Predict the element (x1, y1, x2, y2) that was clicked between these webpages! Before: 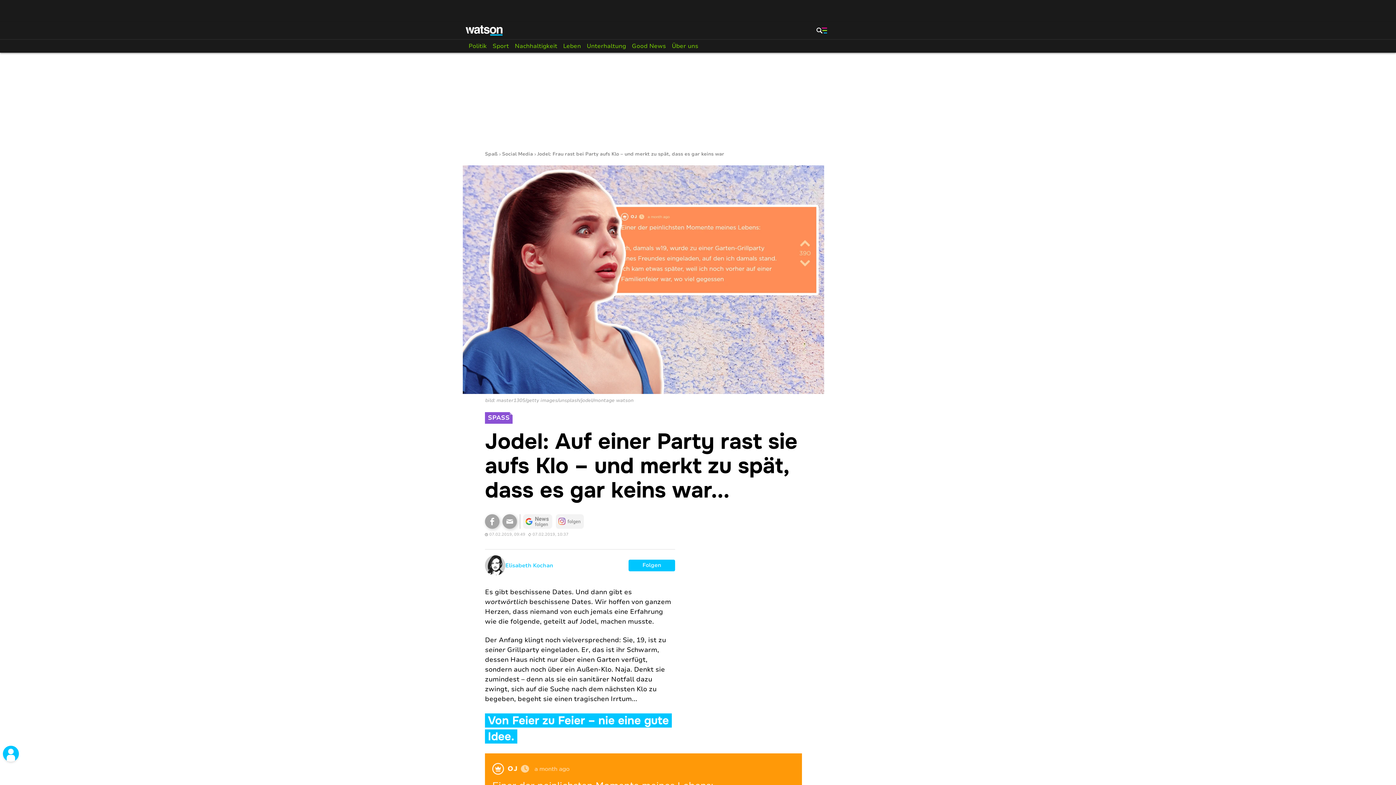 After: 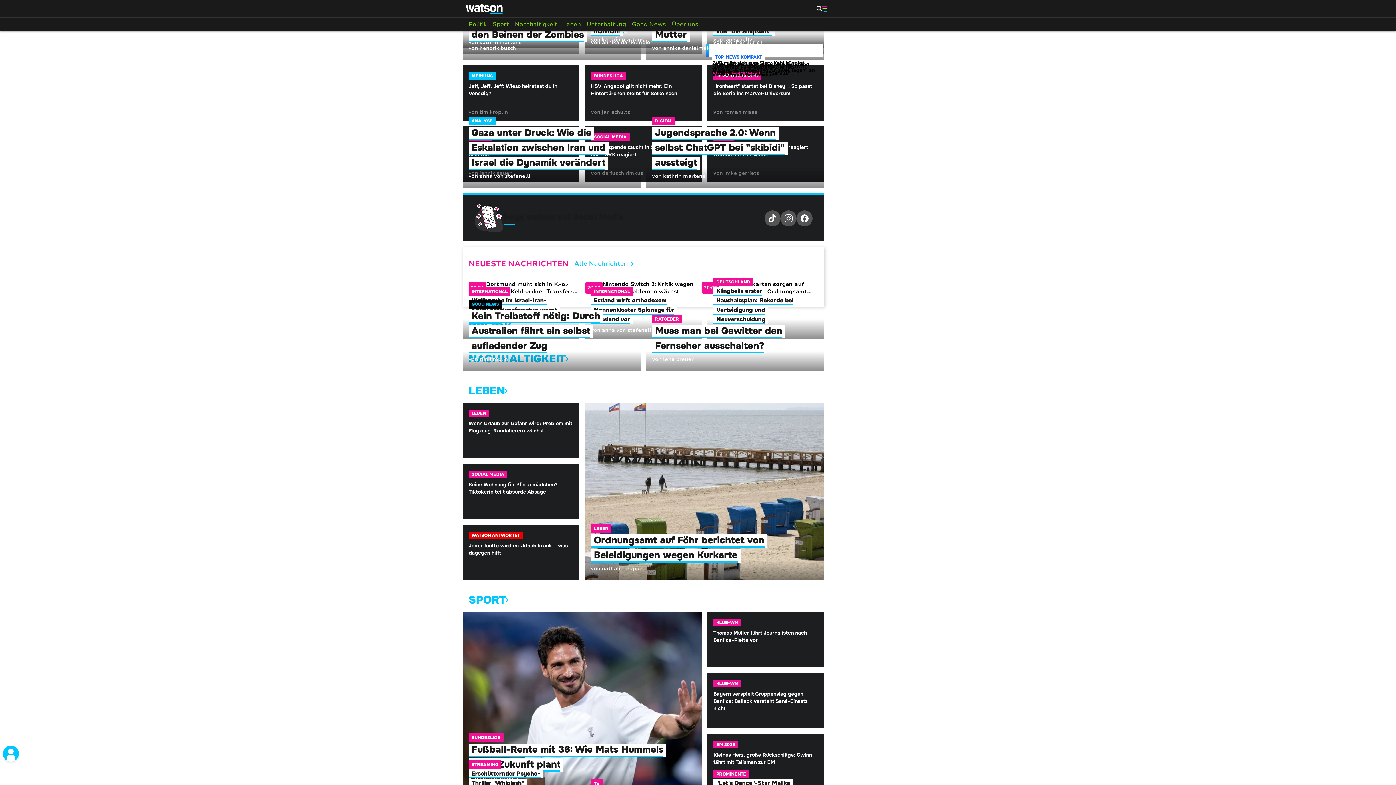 Action: bbox: (465, 25, 503, 35) label: watson